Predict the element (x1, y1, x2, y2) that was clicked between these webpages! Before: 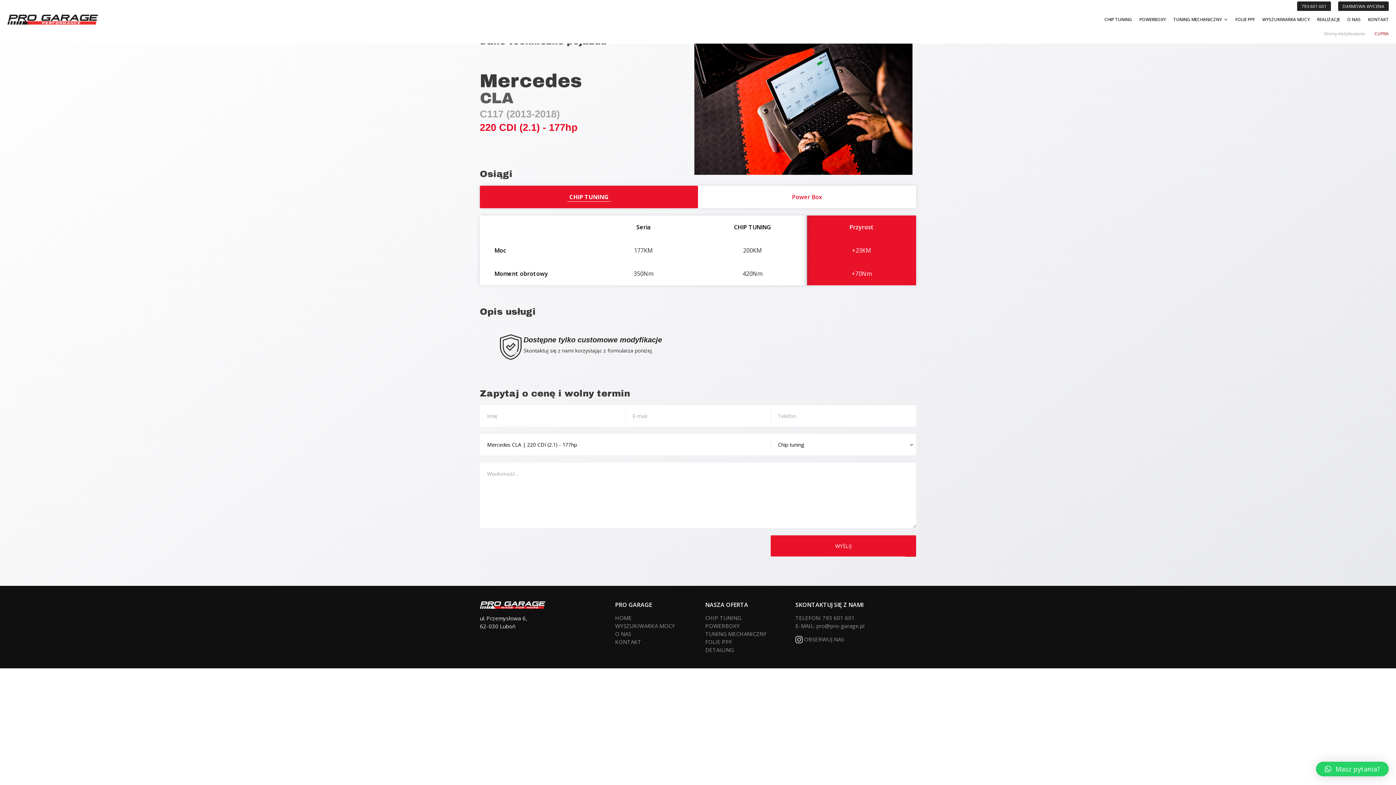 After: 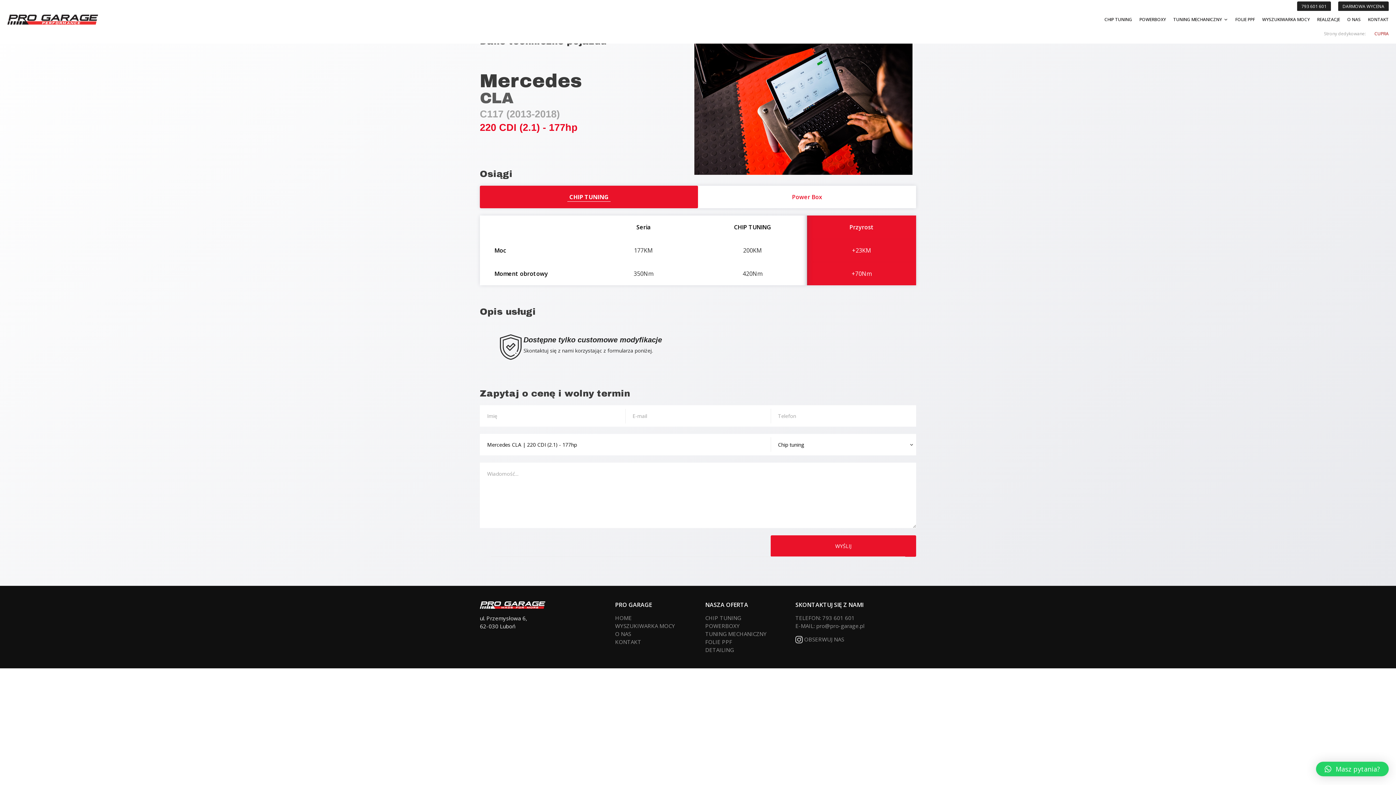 Action: bbox: (1316, 762, 1389, 776) label: Masz pytania?